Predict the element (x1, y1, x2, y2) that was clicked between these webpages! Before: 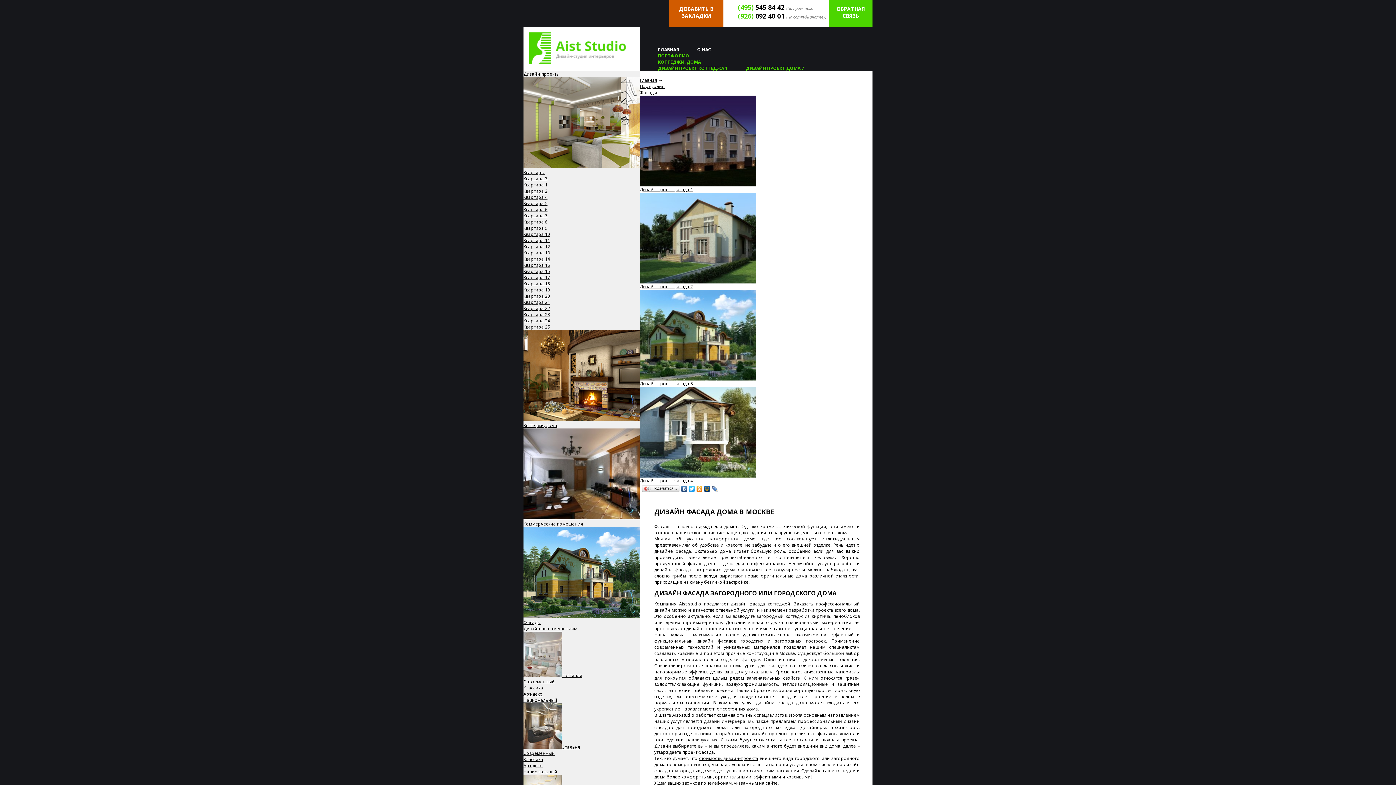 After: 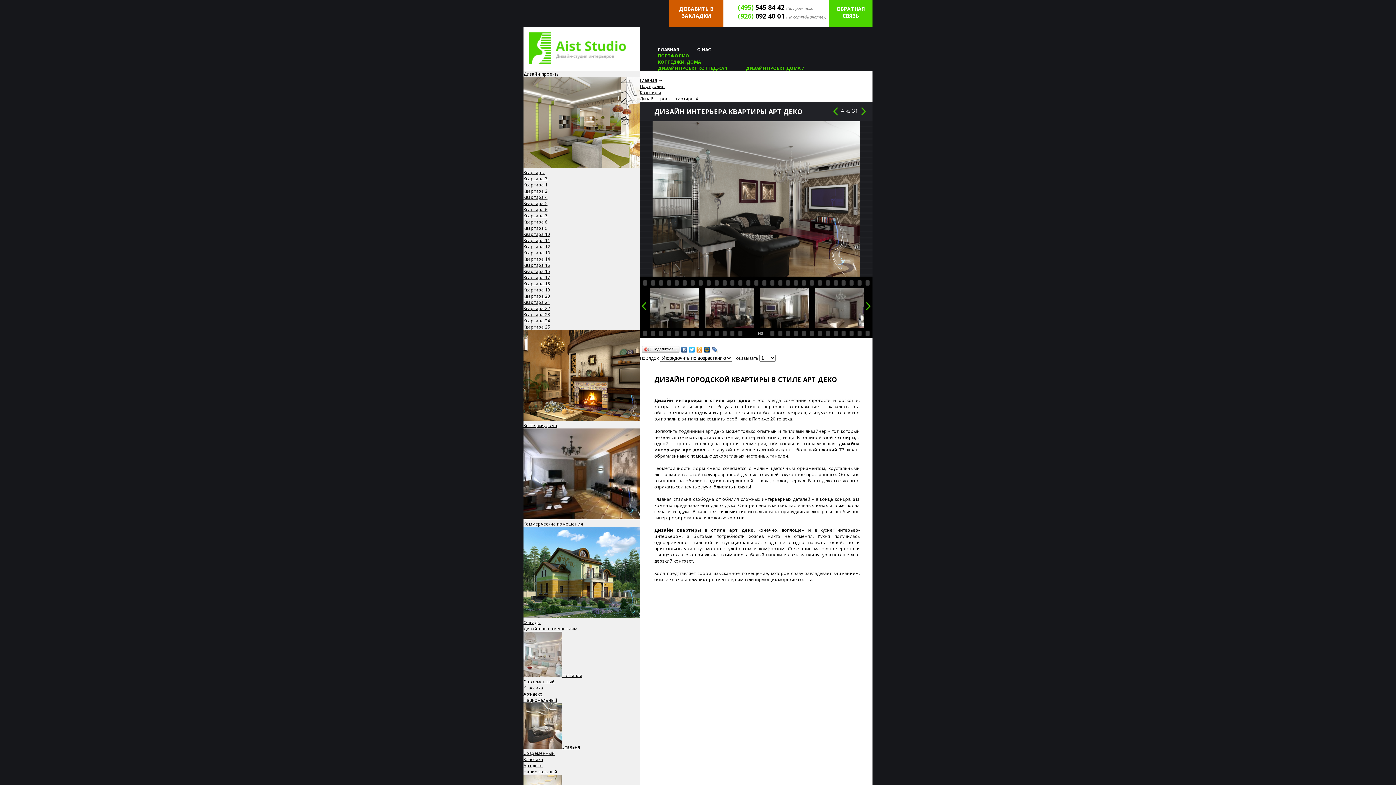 Action: bbox: (523, 194, 547, 200) label: Квартира 4